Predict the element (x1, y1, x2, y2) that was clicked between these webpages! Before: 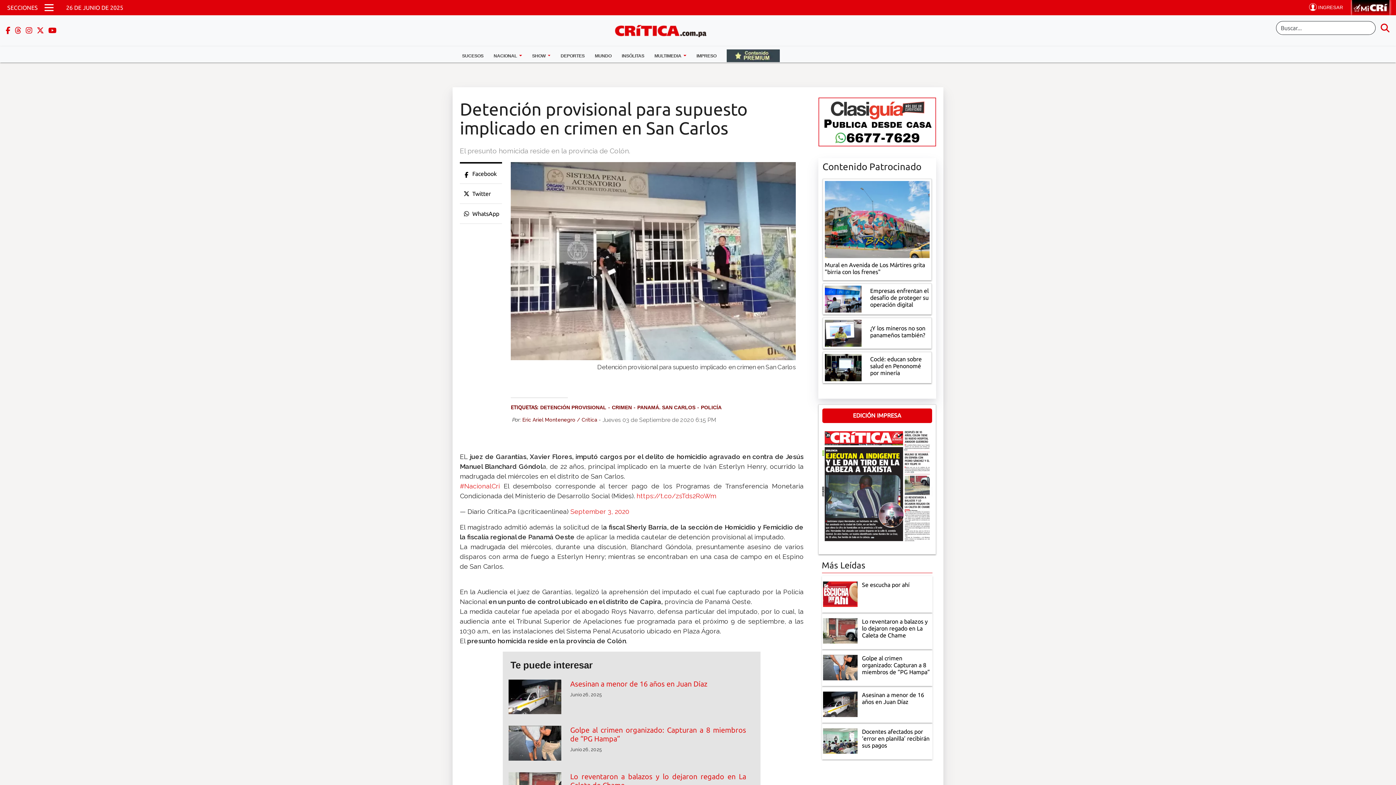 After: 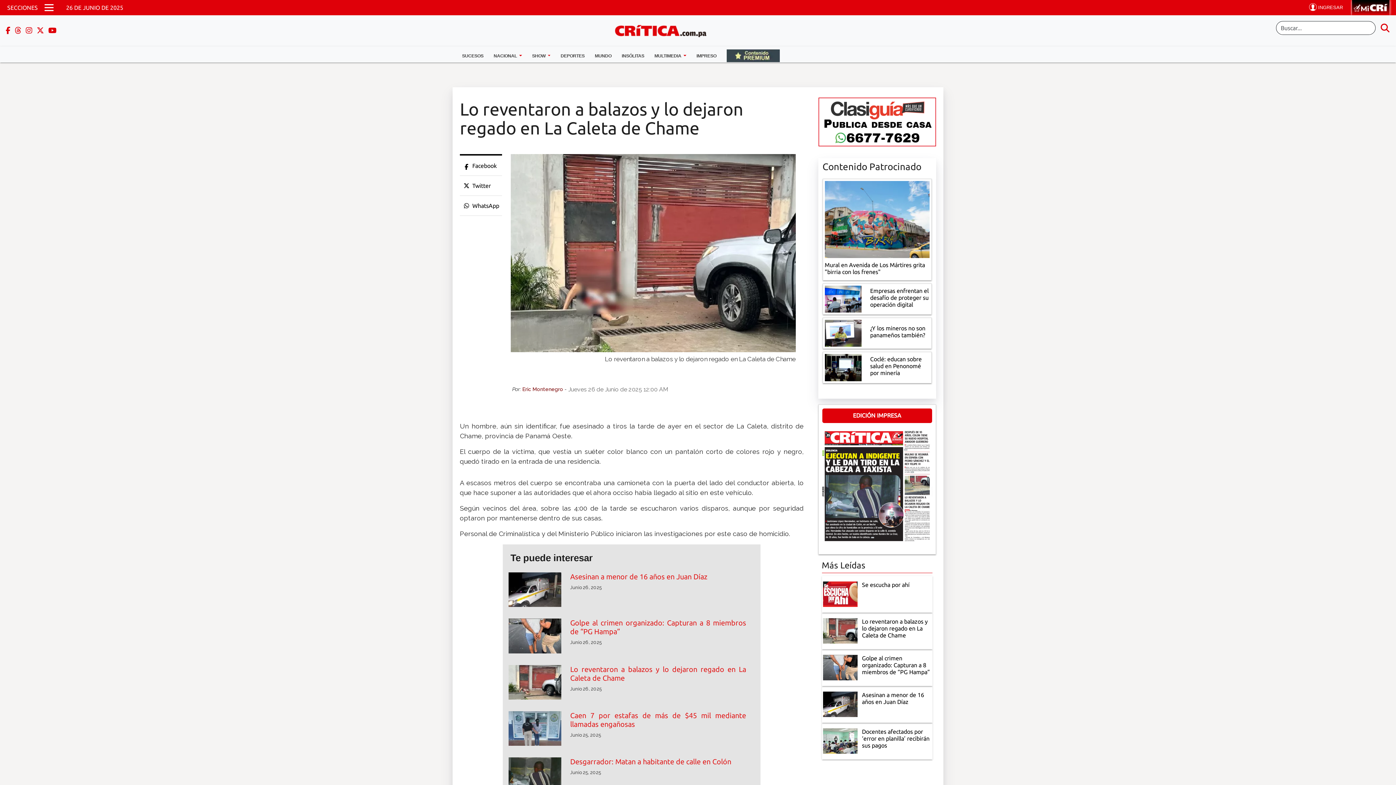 Action: label: Lo reventaron a balazos y lo dejaron regado en La Caleta de Chame bbox: (862, 618, 931, 639)